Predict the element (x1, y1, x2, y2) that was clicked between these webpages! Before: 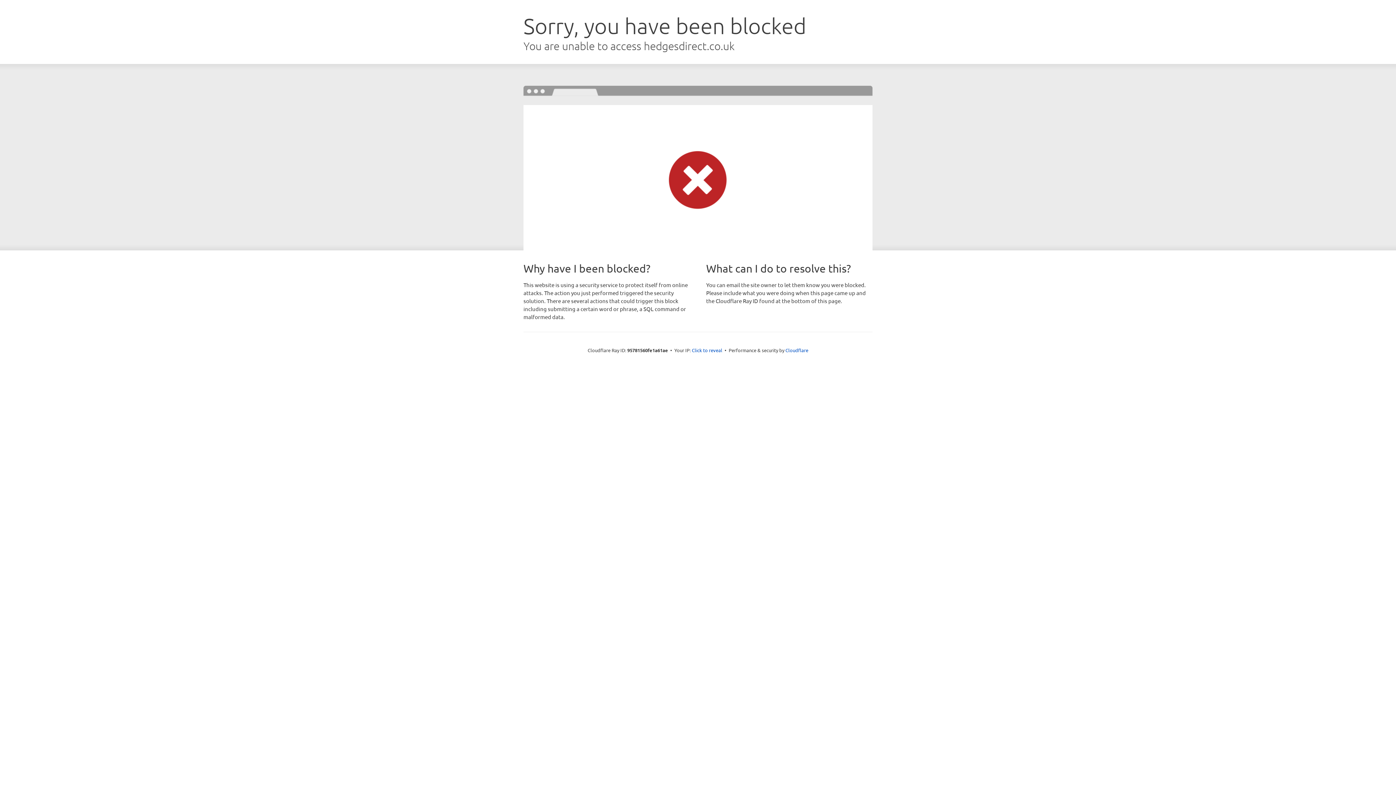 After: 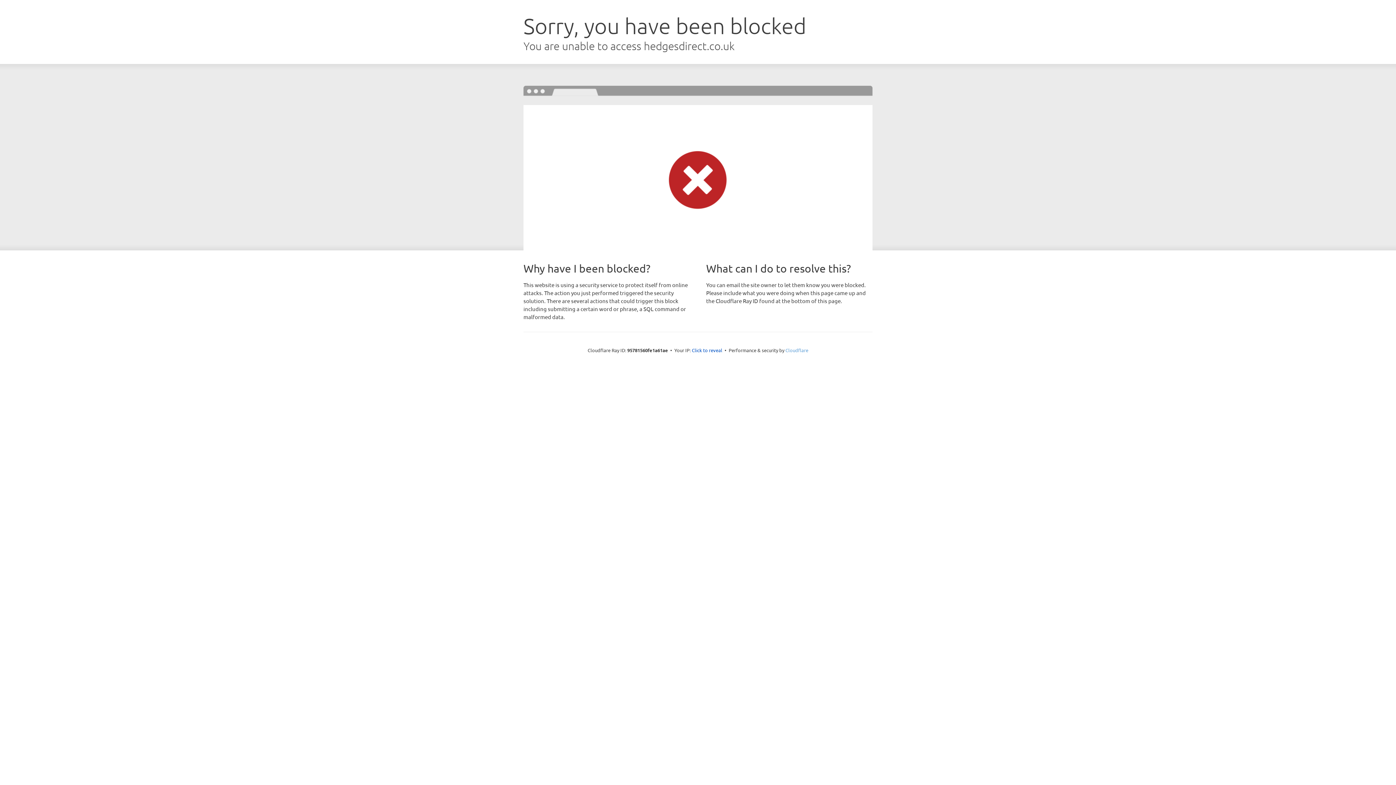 Action: label: Cloudflare bbox: (785, 347, 808, 353)